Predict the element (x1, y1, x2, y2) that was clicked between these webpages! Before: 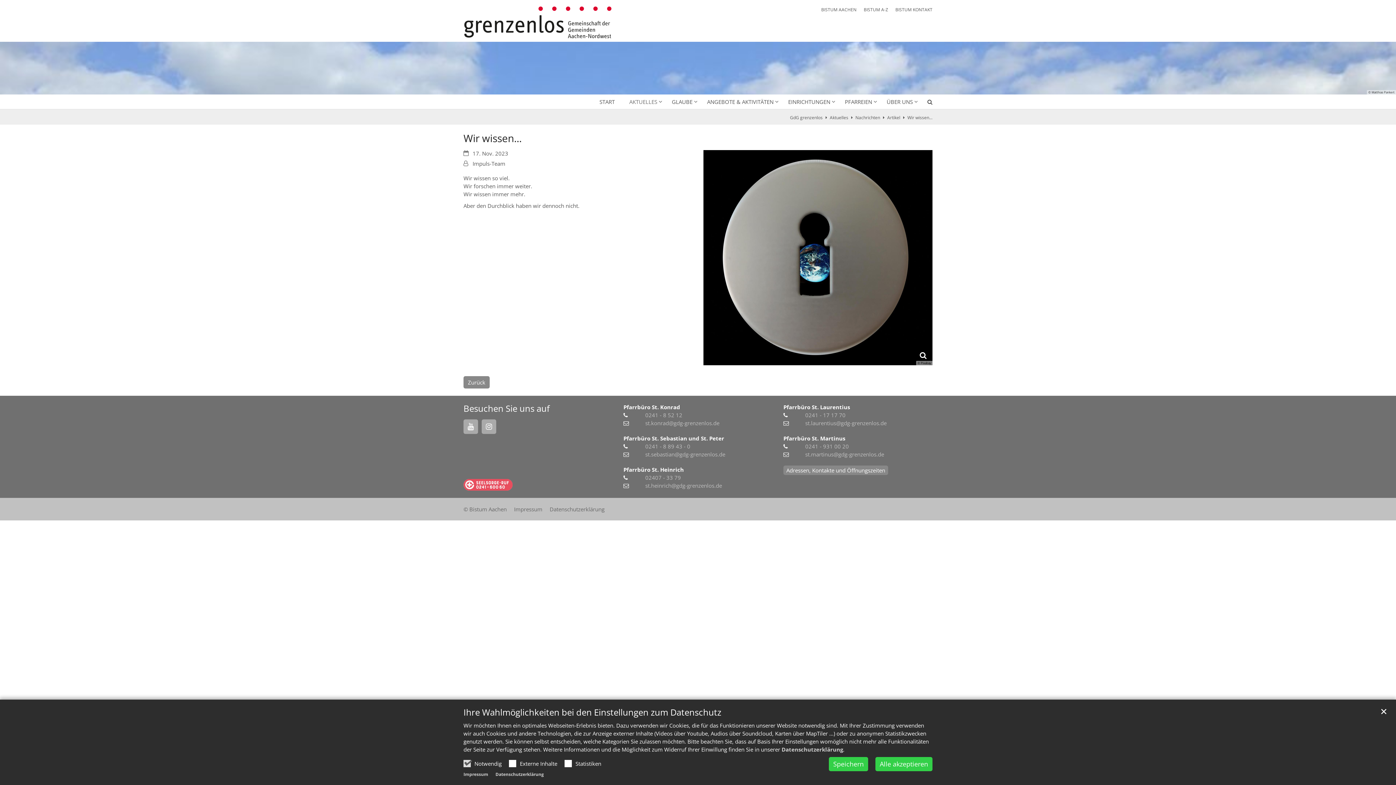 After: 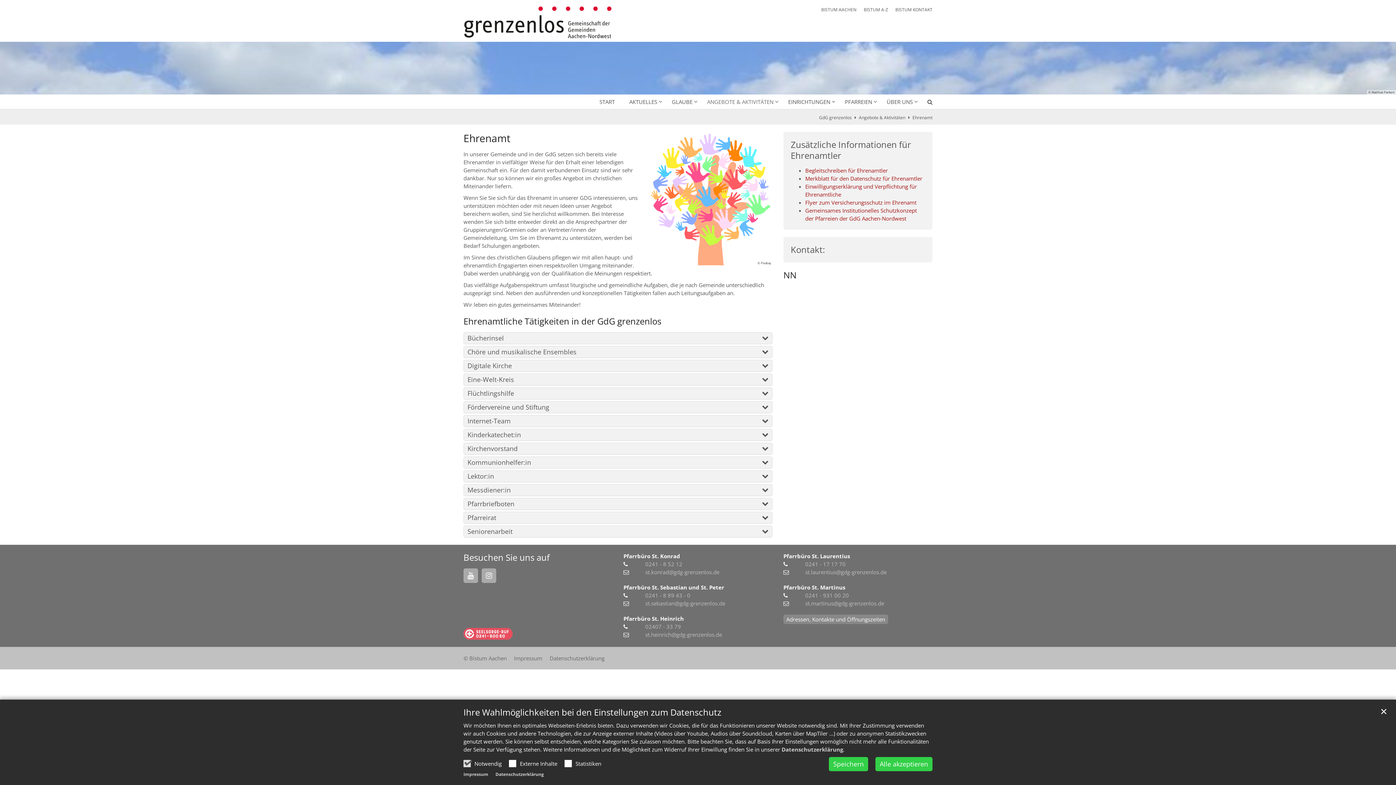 Action: bbox: (697, 98, 778, 108) label: Angebote & Aktivitäten Unterebene anzeigen / ausblenden